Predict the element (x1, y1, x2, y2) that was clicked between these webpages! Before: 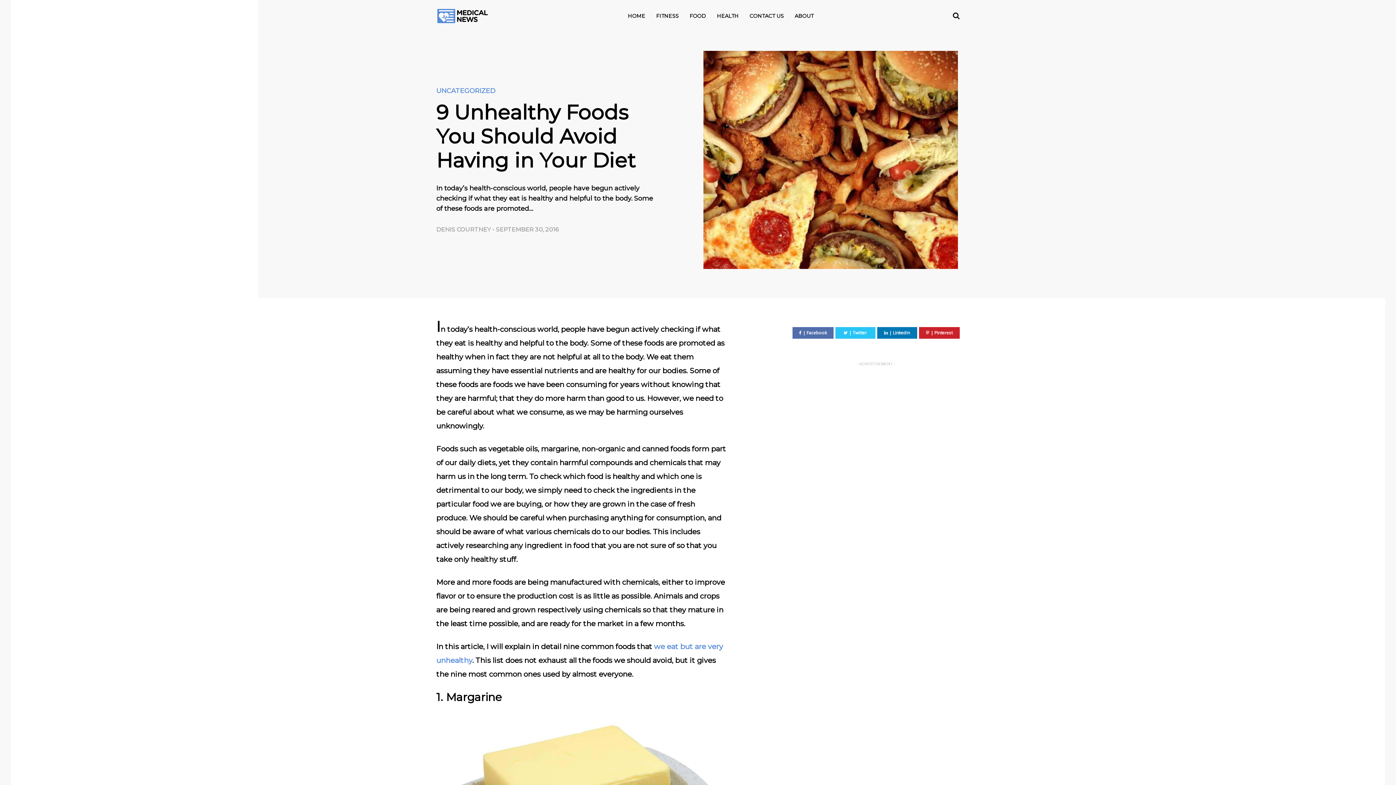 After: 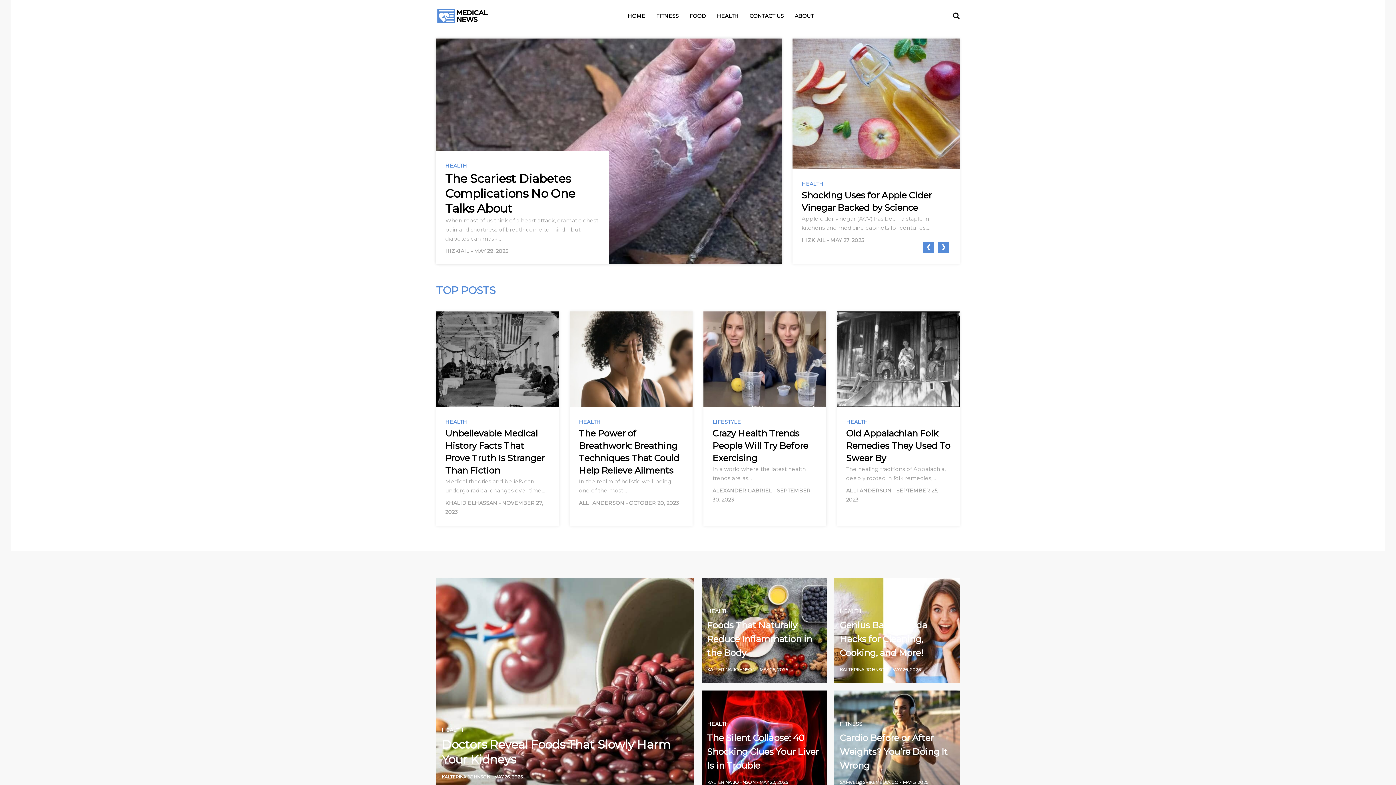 Action: label: HOME bbox: (624, 4, 649, 27)